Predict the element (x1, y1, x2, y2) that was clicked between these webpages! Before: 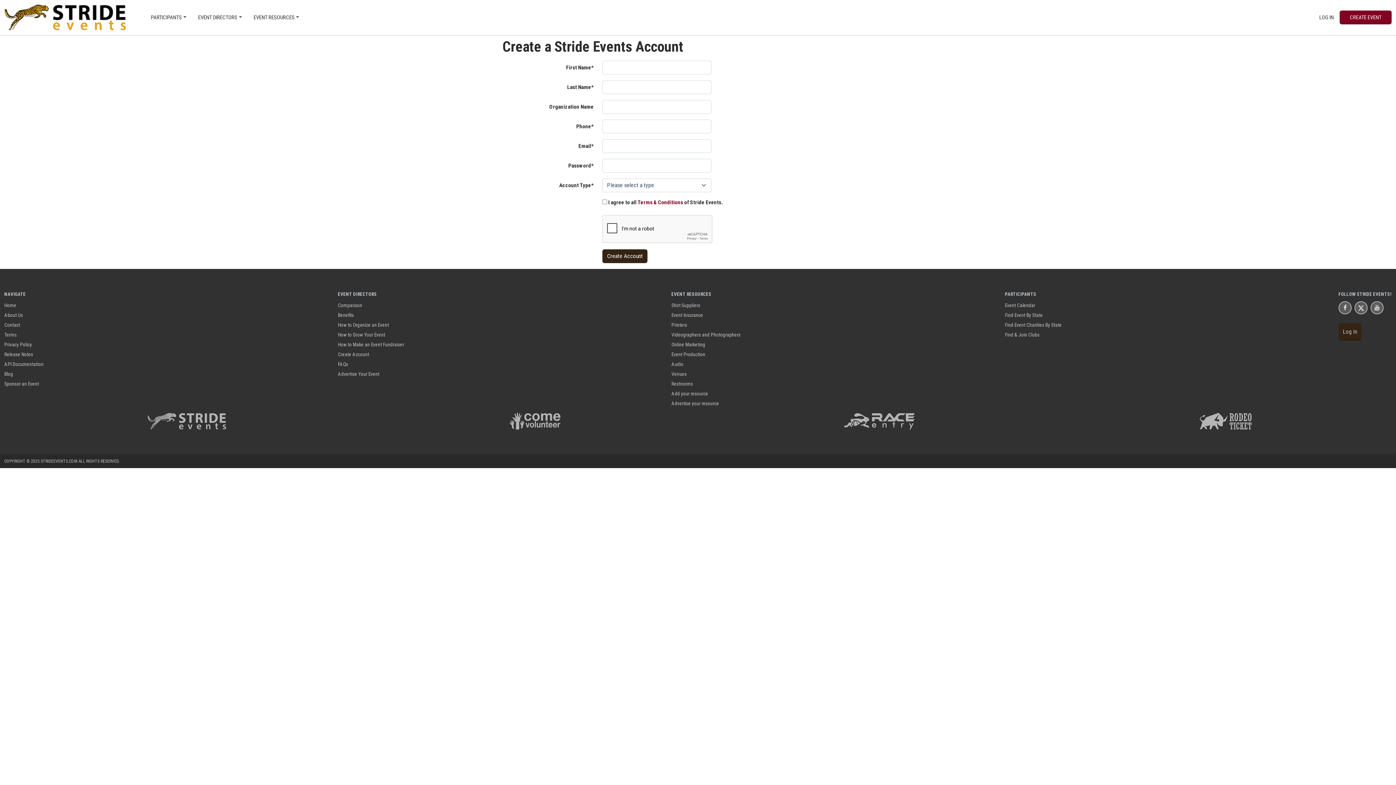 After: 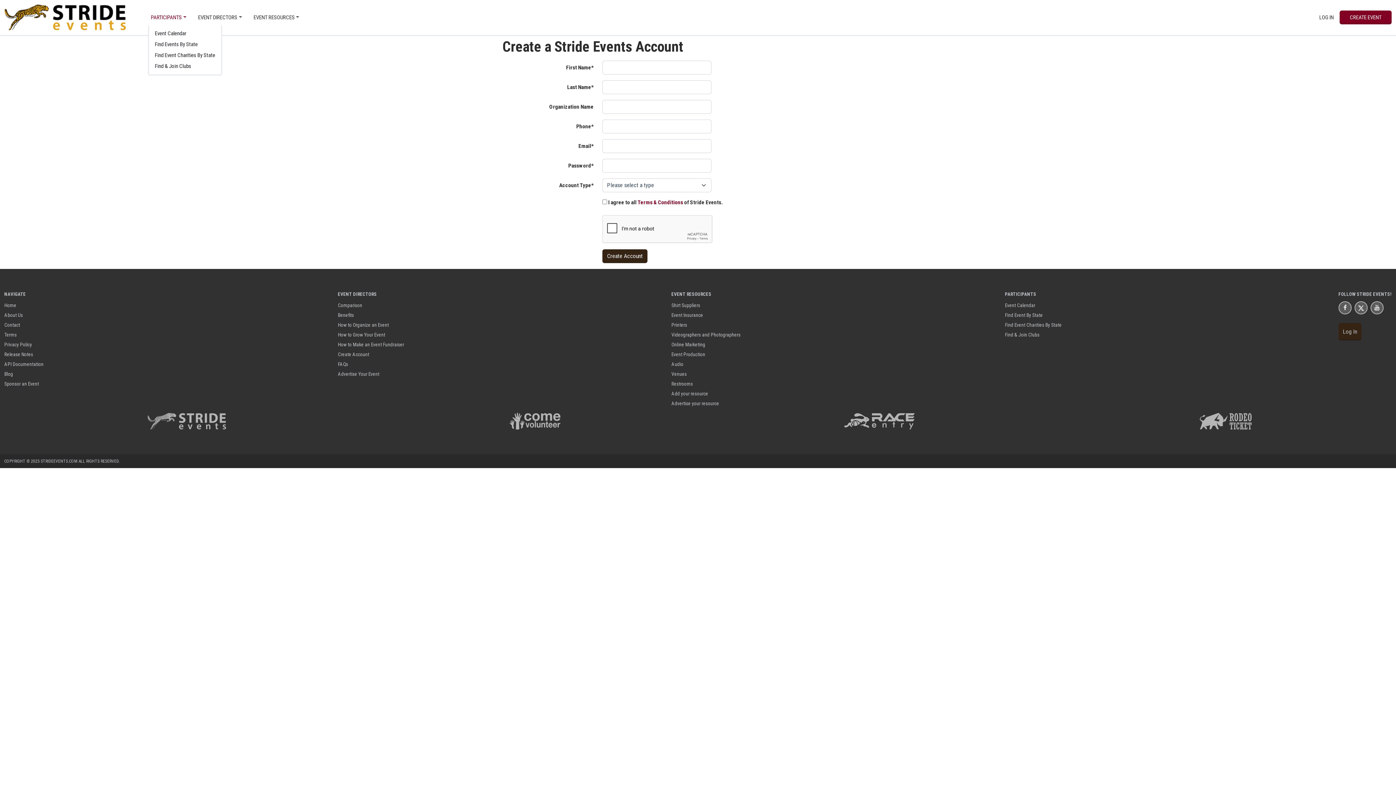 Action: bbox: (148, 10, 189, 24) label: PARTICIPANTS